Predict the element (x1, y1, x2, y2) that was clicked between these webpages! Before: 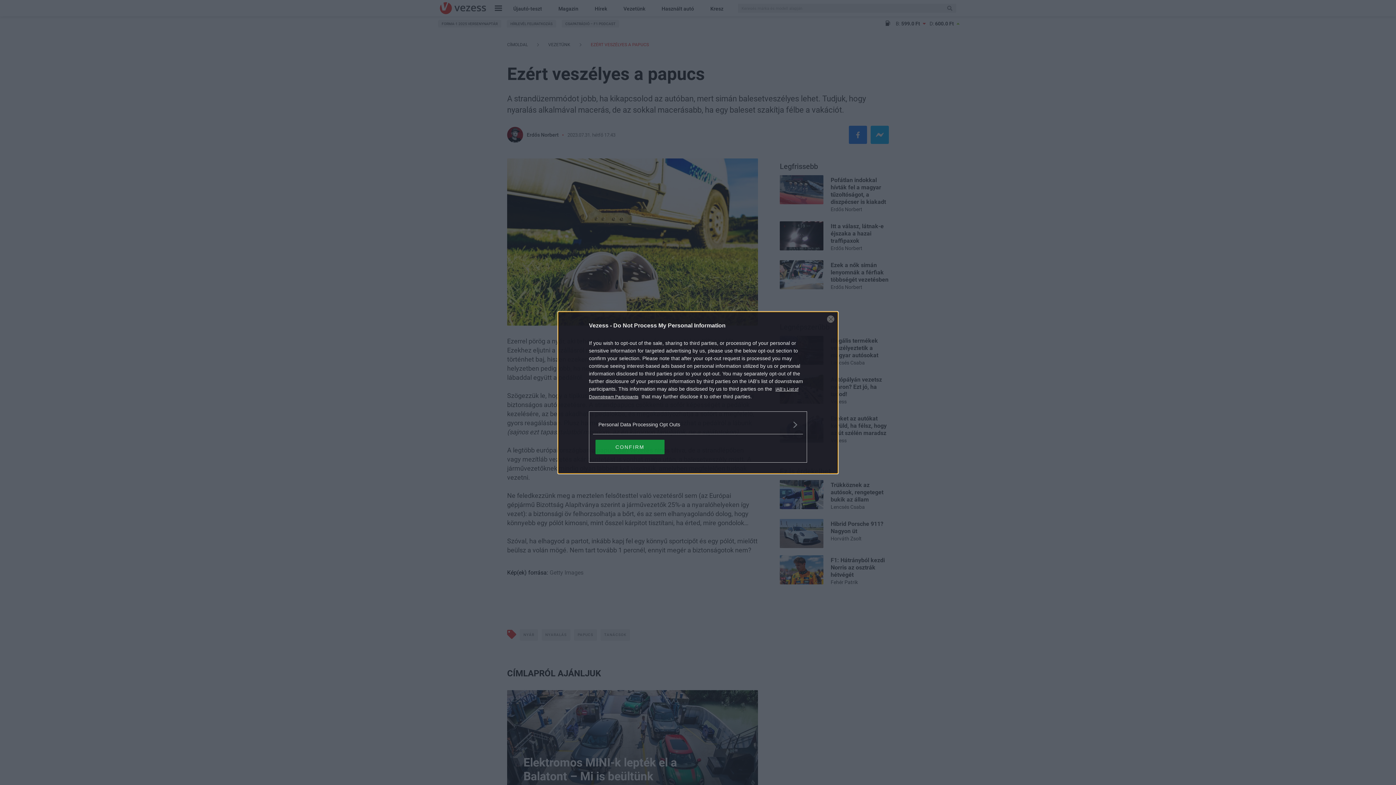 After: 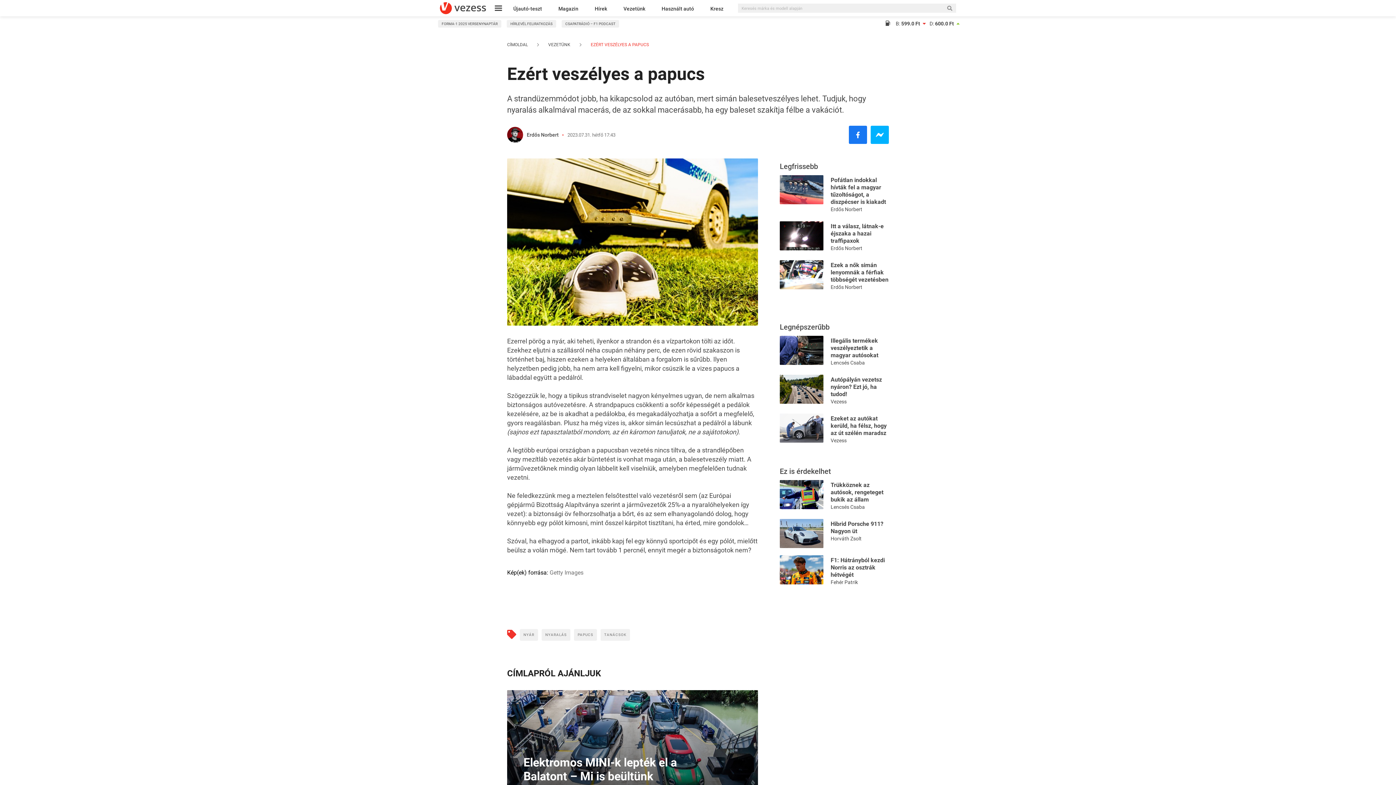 Action: bbox: (595, 439, 664, 454) label: CONFIRM